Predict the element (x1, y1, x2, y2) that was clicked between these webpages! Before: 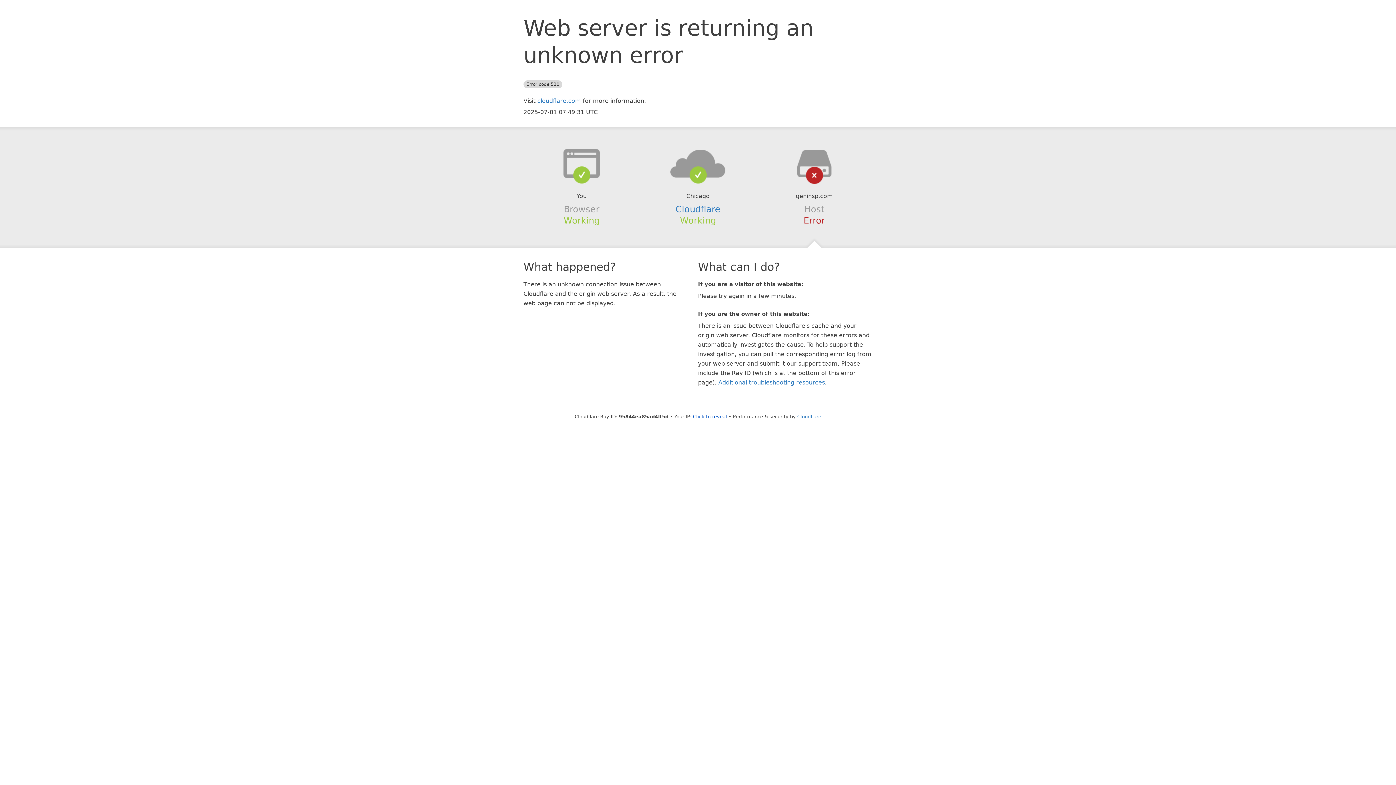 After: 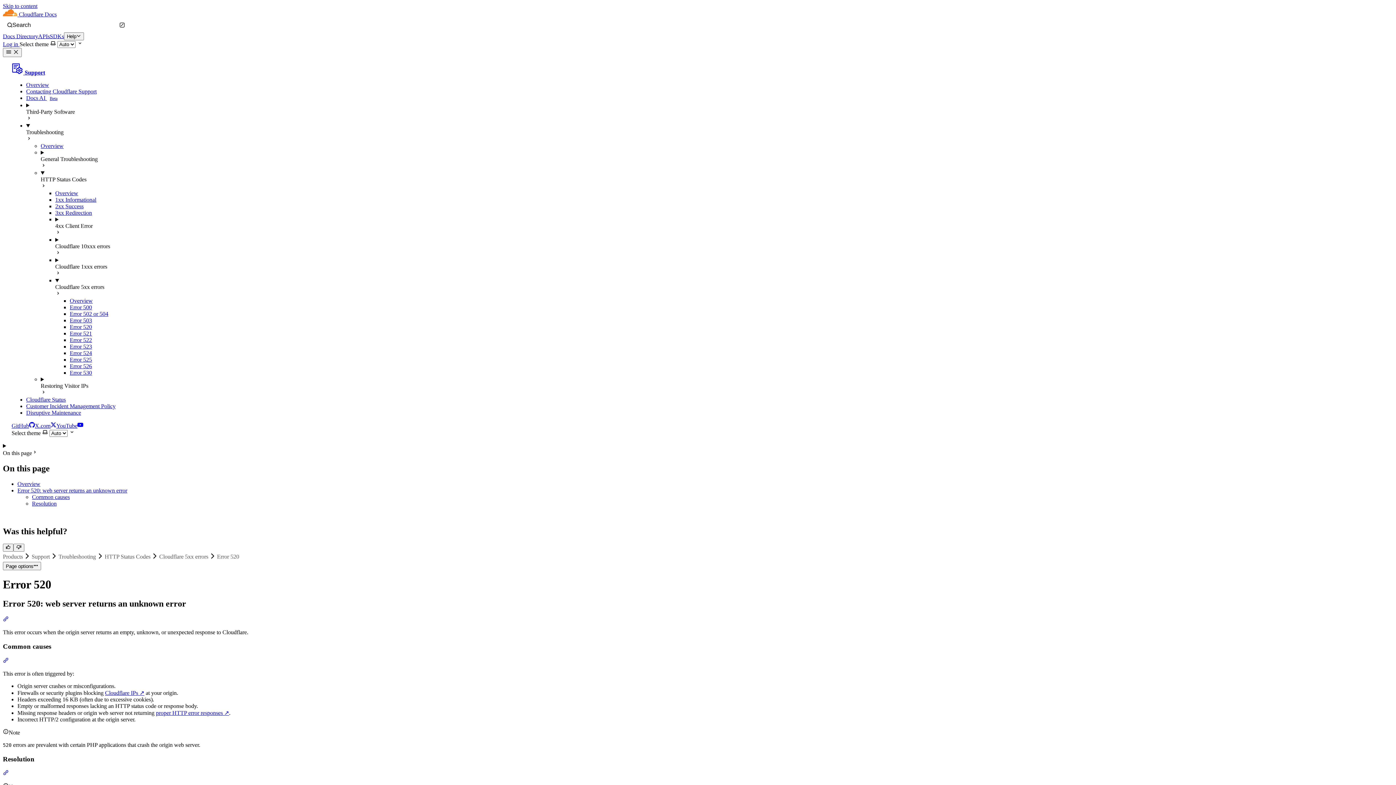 Action: label: Additional troubleshooting resources bbox: (718, 379, 825, 386)